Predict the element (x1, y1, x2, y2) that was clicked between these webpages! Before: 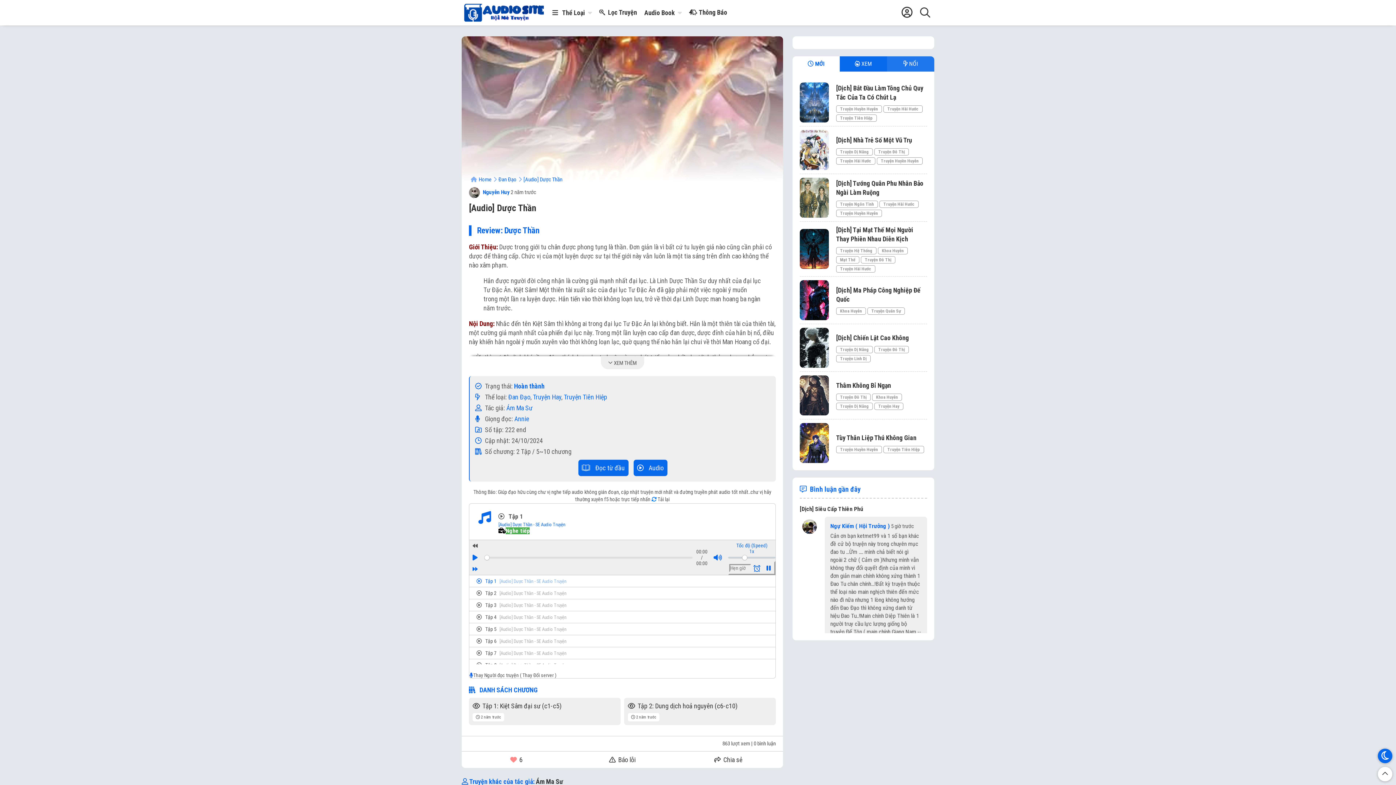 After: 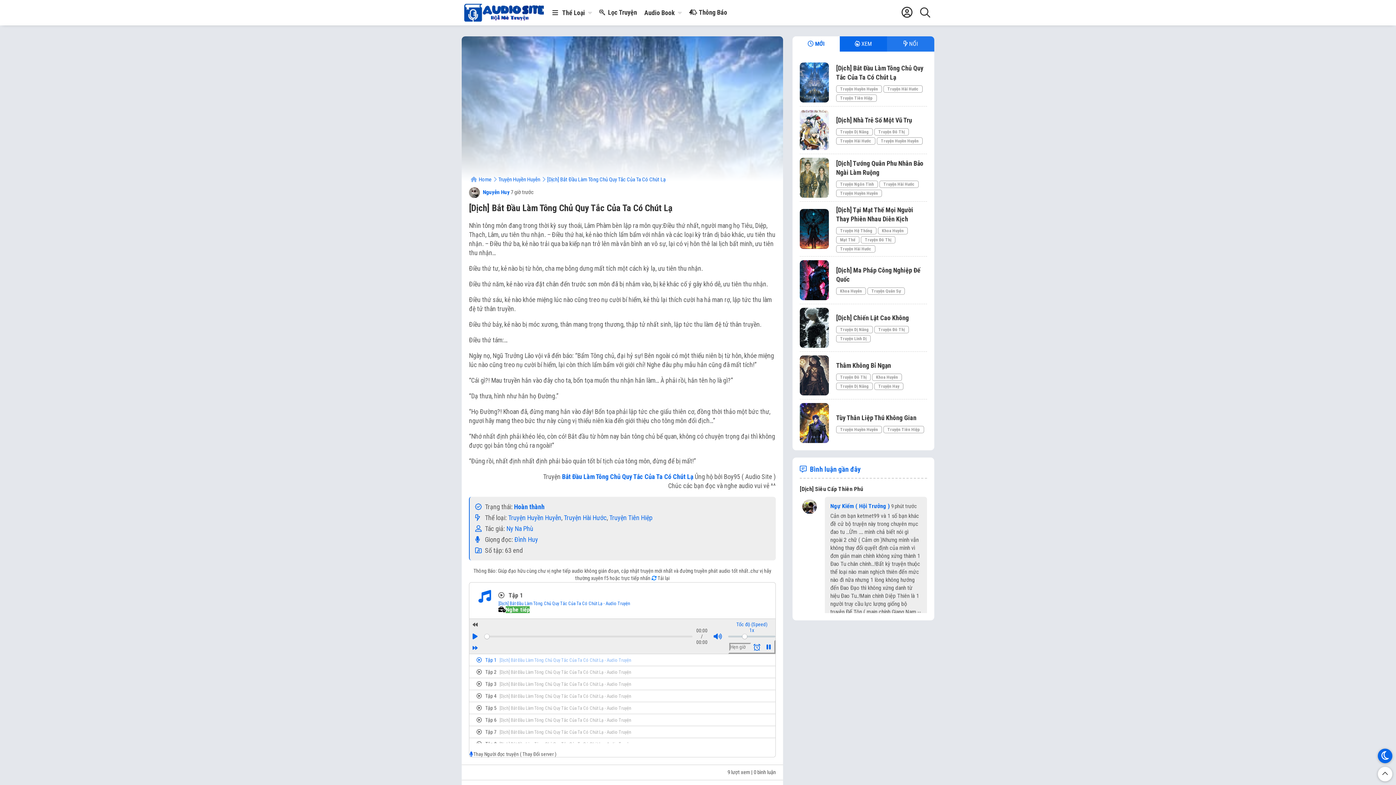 Action: bbox: (800, 82, 829, 122)